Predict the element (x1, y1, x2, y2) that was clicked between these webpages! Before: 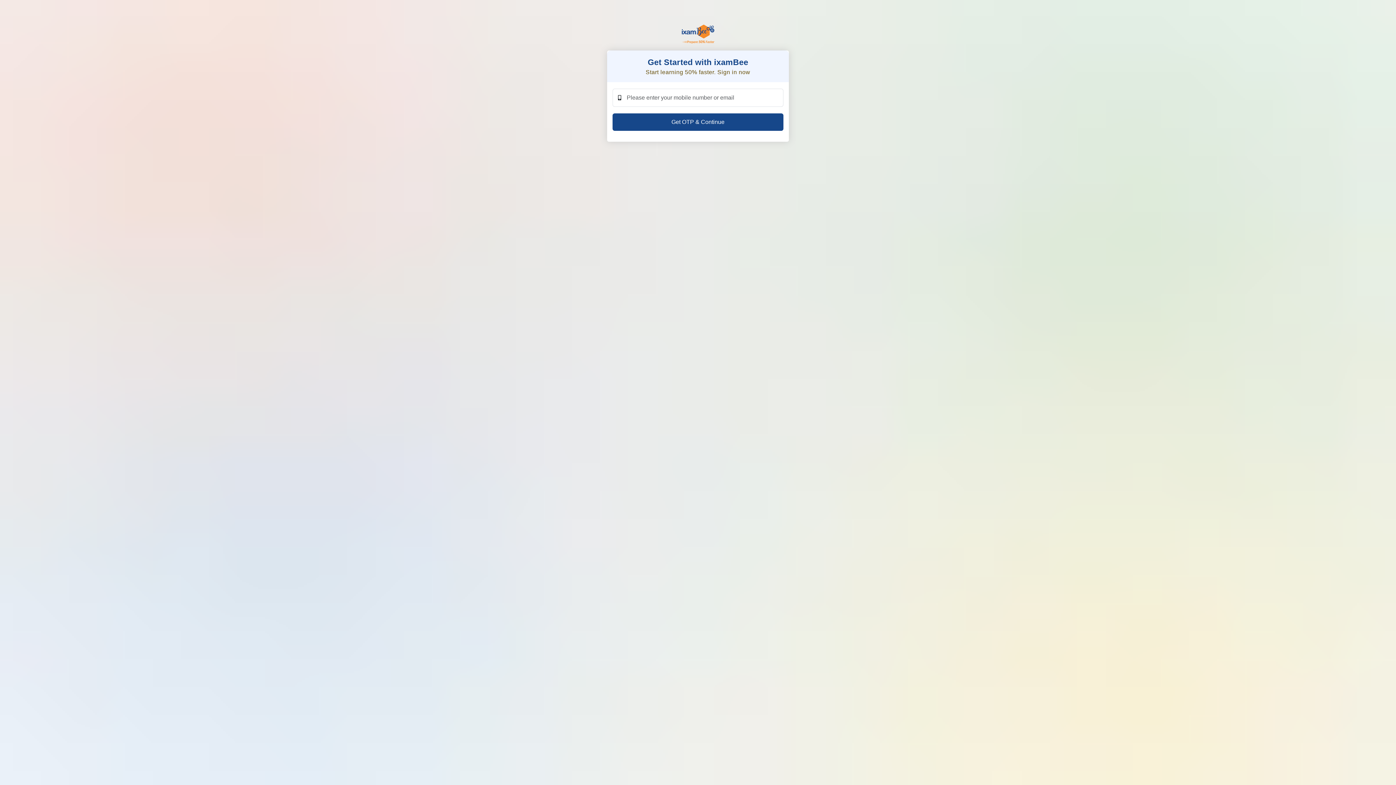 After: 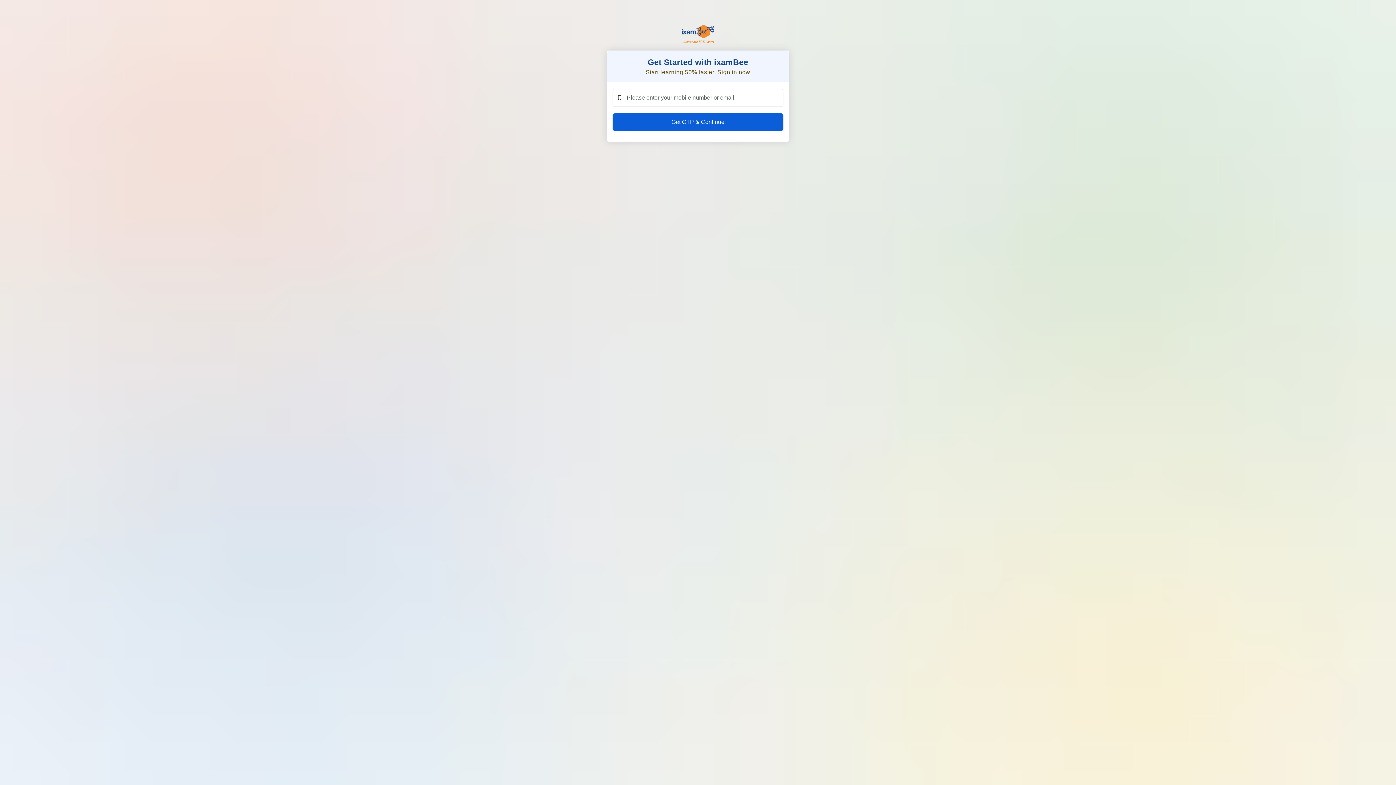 Action: label: Get OTP & Continue bbox: (612, 113, 783, 130)